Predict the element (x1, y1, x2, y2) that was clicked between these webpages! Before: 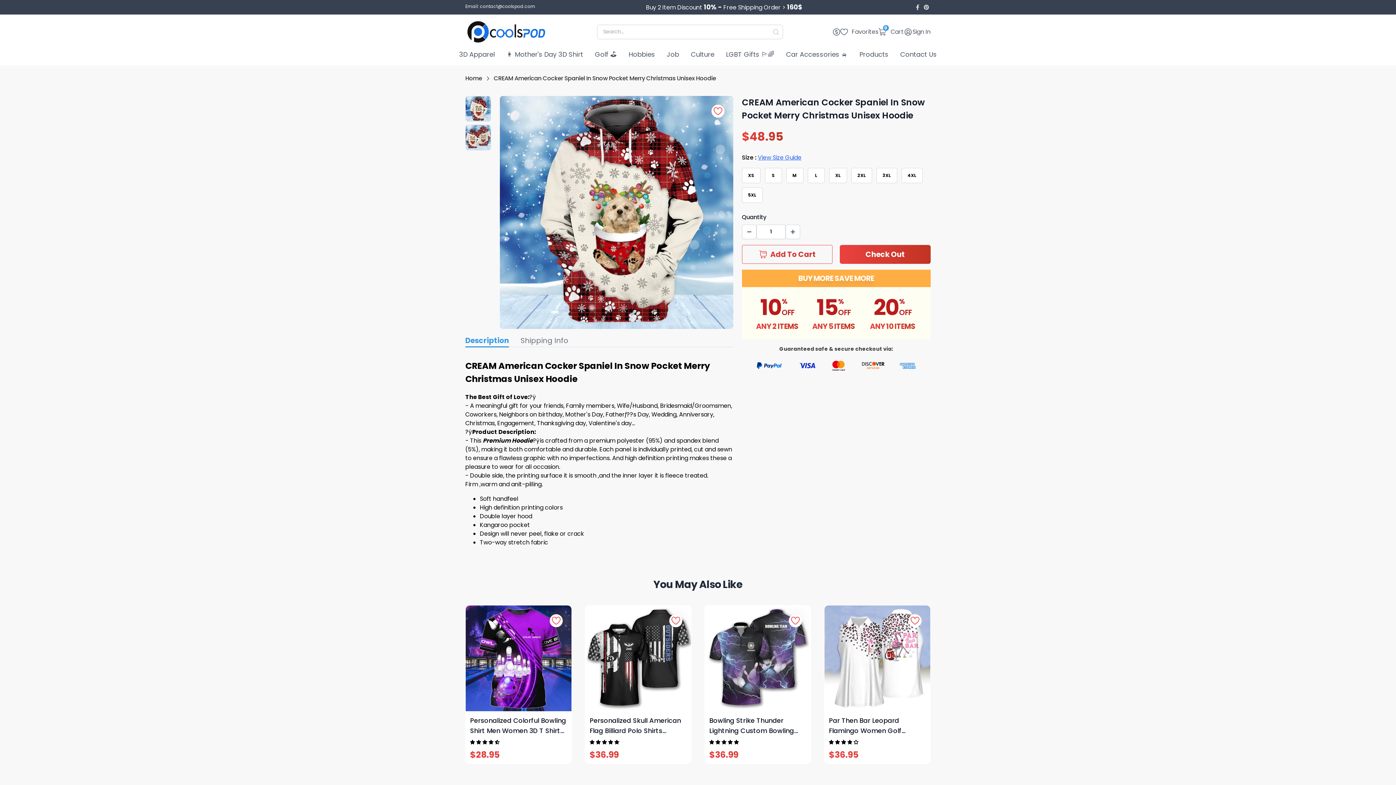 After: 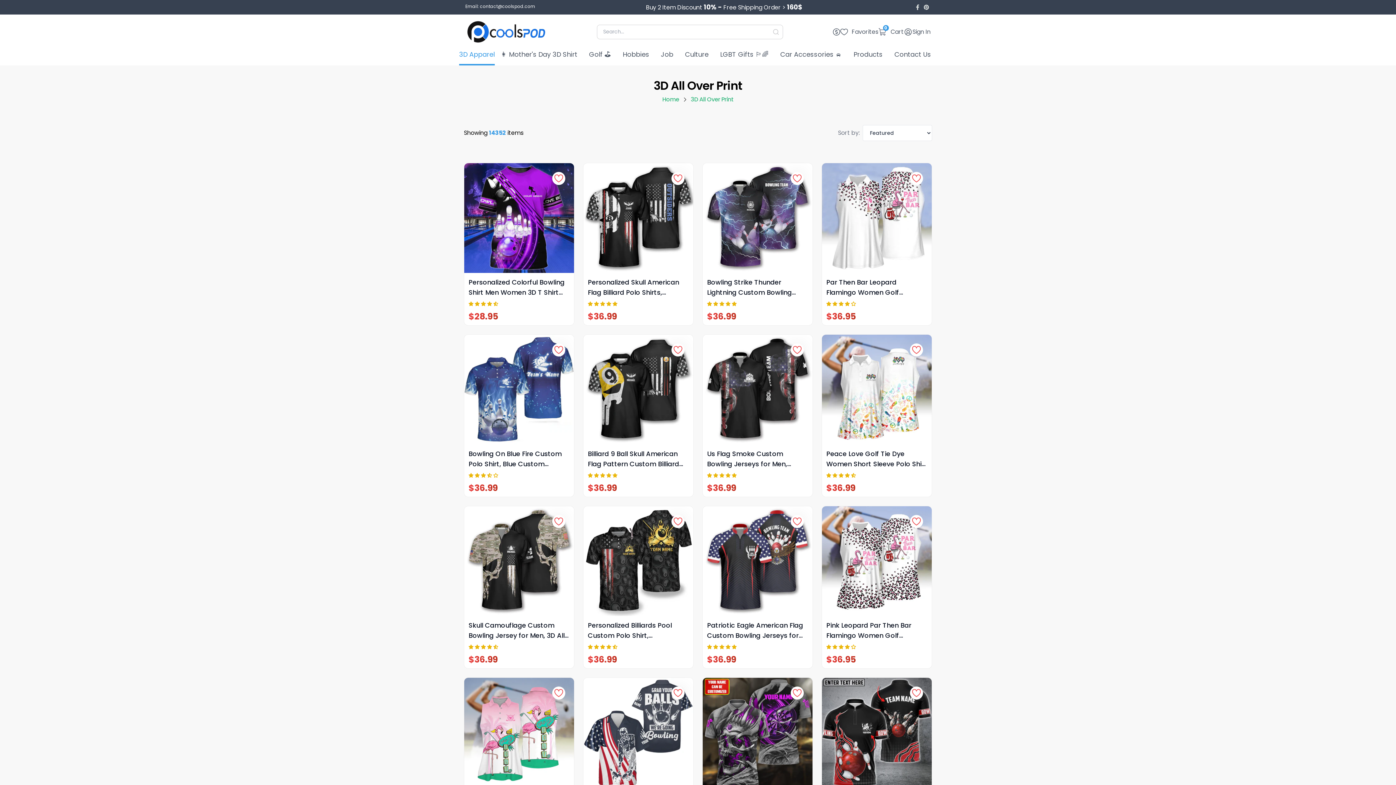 Action: label: 3D Apparel bbox: (459, 49, 494, 65)